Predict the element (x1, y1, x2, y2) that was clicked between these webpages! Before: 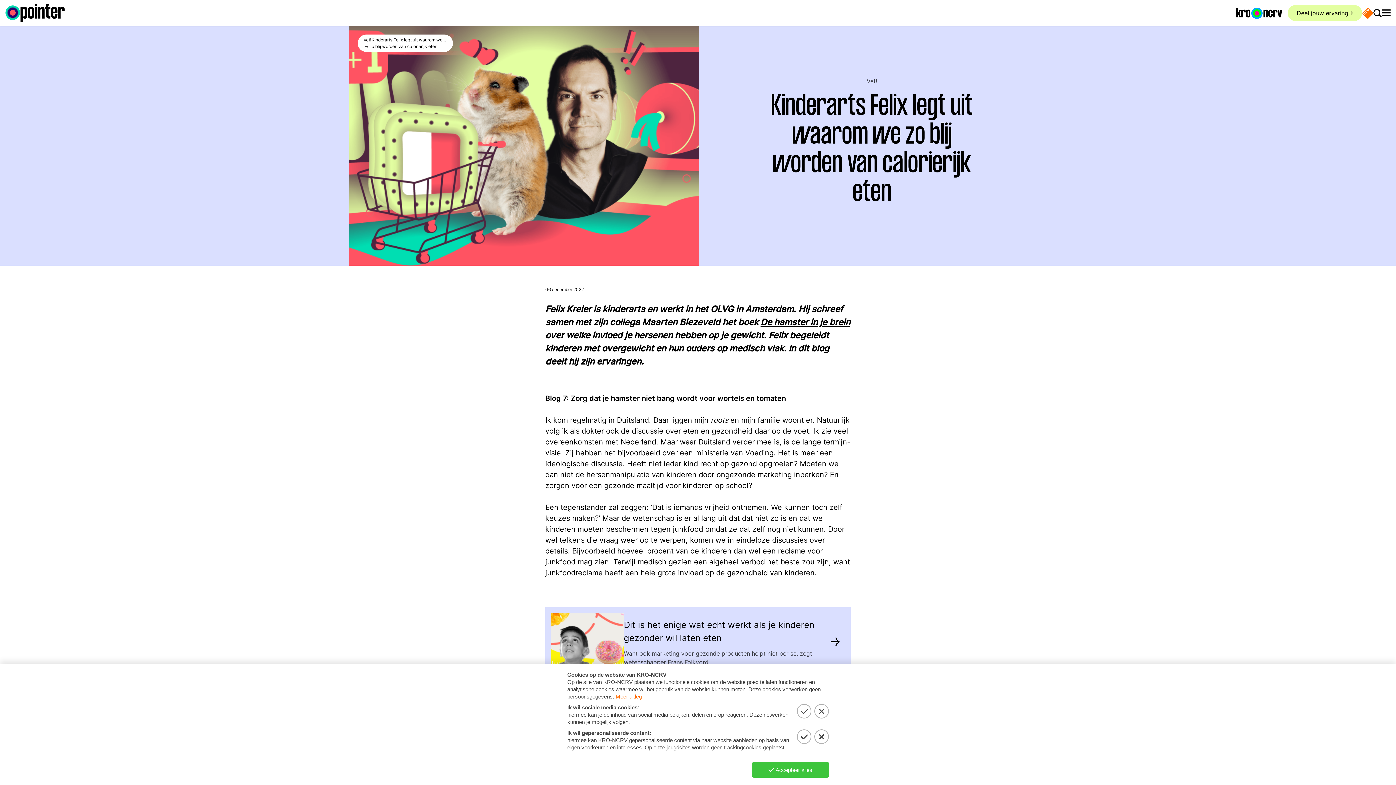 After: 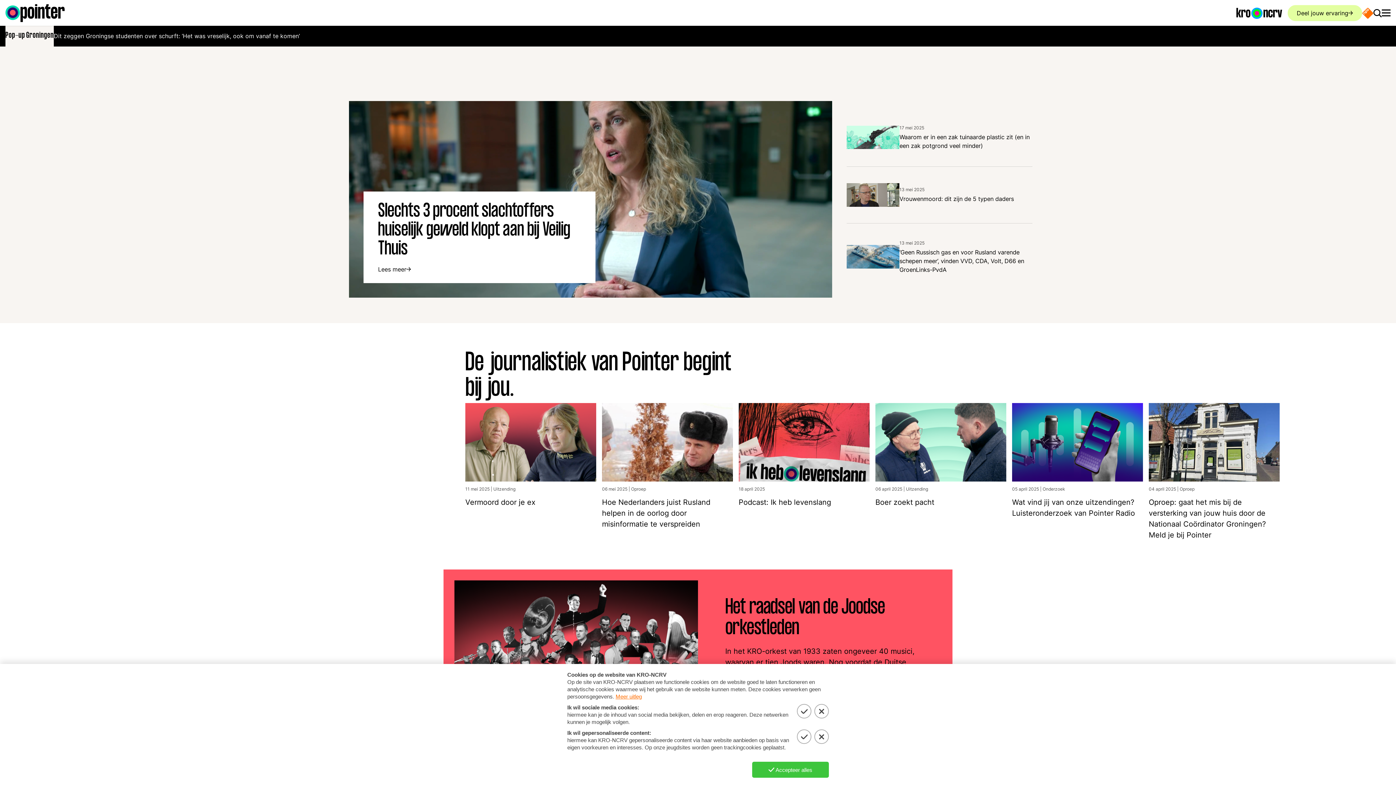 Action: label: Ga naar de homepagina bbox: (5, 3, 64, 22)